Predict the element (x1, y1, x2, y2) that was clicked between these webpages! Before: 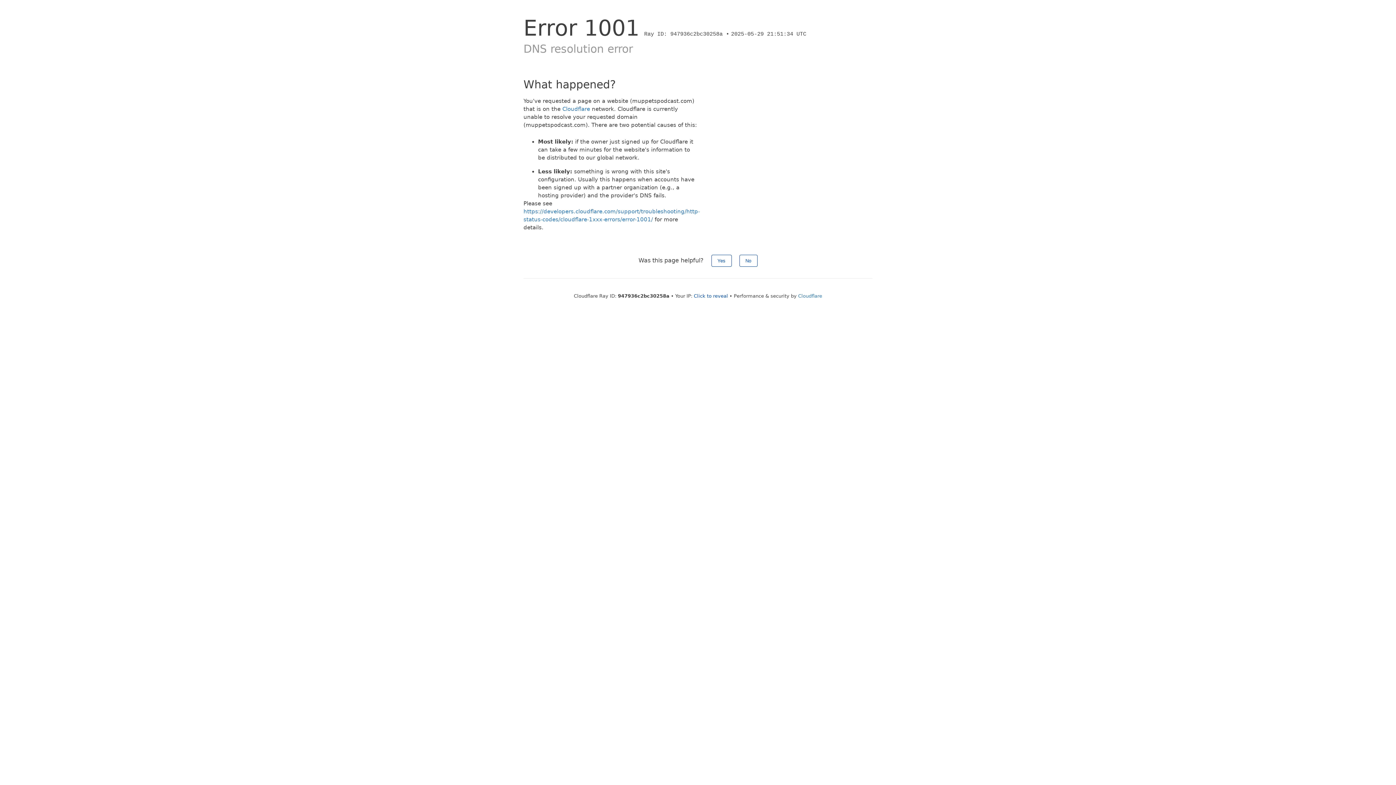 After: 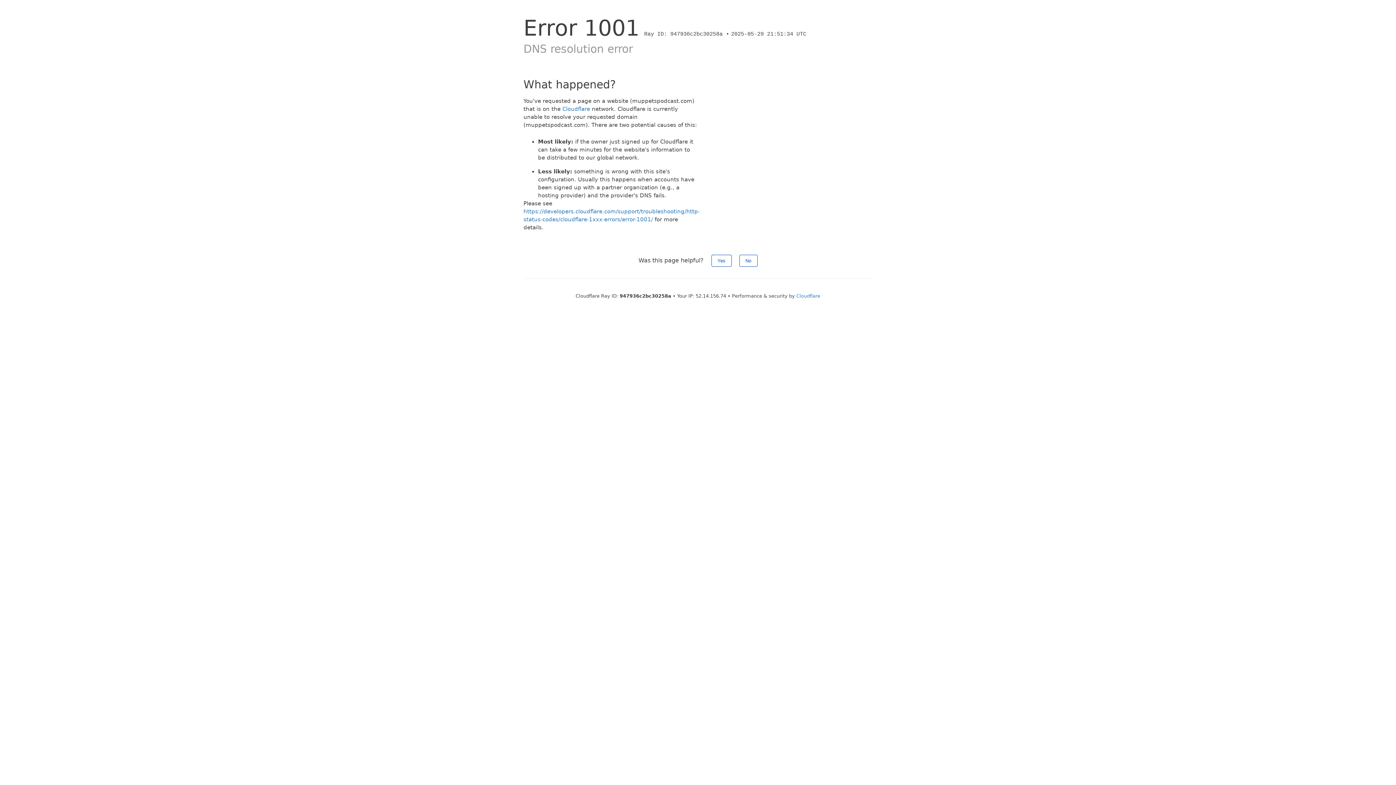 Action: bbox: (694, 293, 728, 298) label: Click to reveal